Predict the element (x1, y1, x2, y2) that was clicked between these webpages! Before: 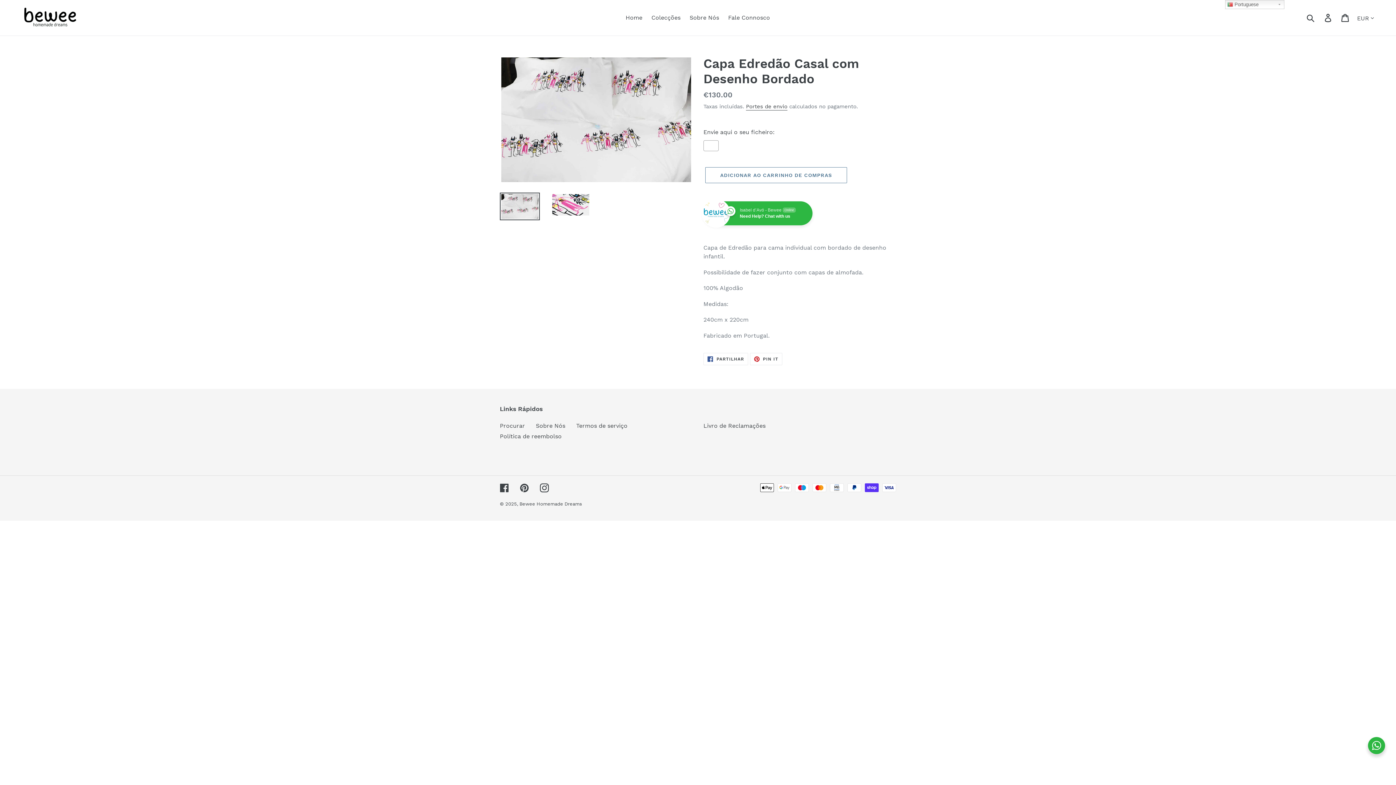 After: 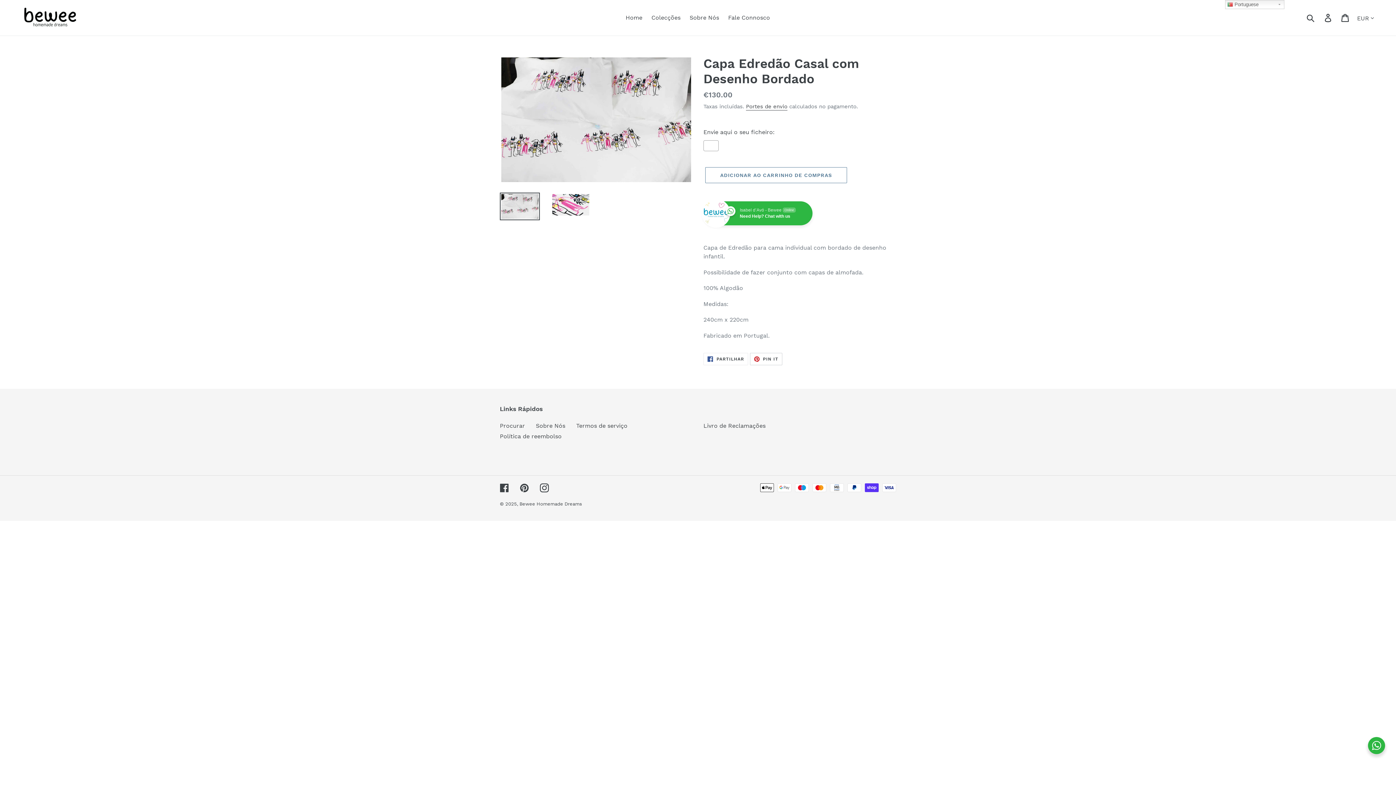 Action: bbox: (750, 352, 782, 365) label:  PIN IT
ADICIONE NO PINTEREST